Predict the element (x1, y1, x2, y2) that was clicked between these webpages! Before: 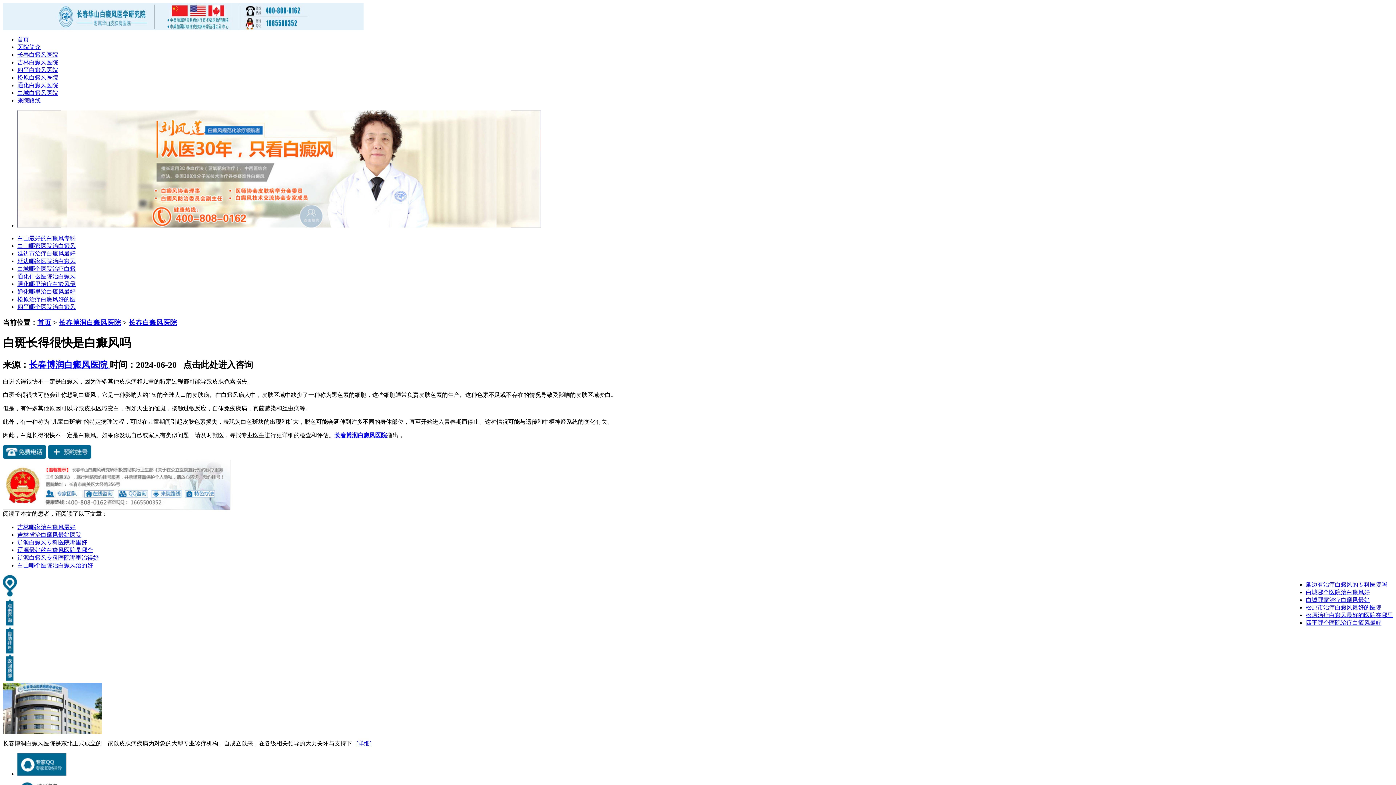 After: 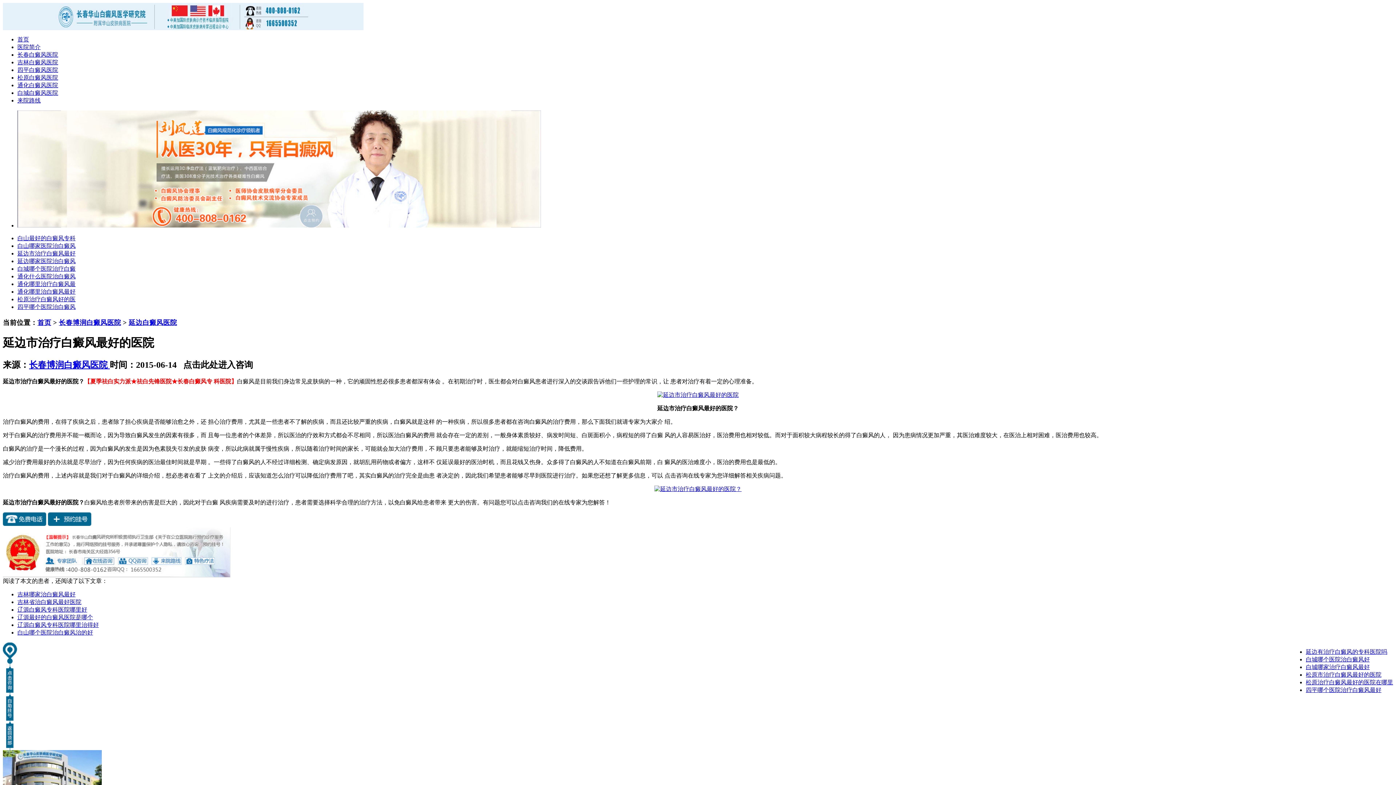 Action: bbox: (17, 250, 75, 256) label: 延边市治疗白癜风最好